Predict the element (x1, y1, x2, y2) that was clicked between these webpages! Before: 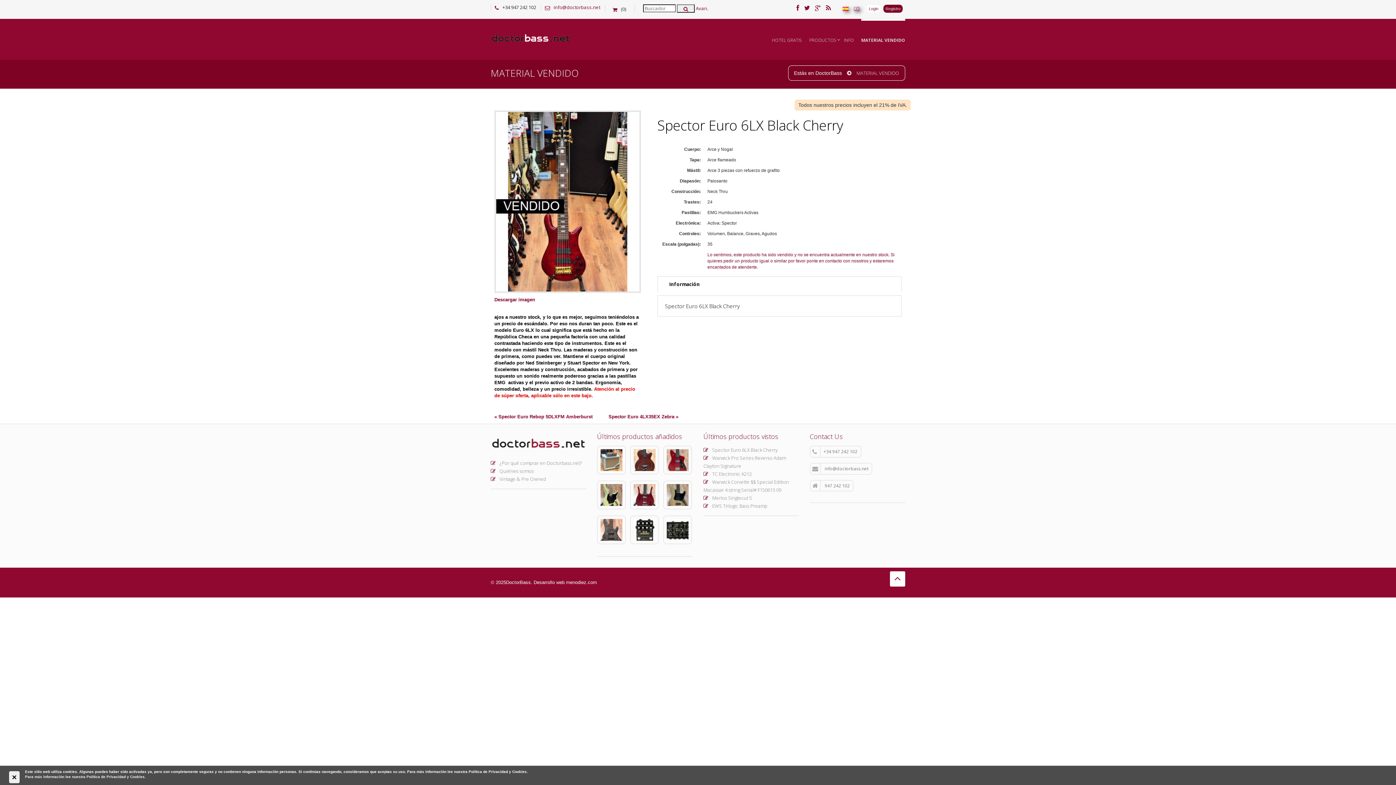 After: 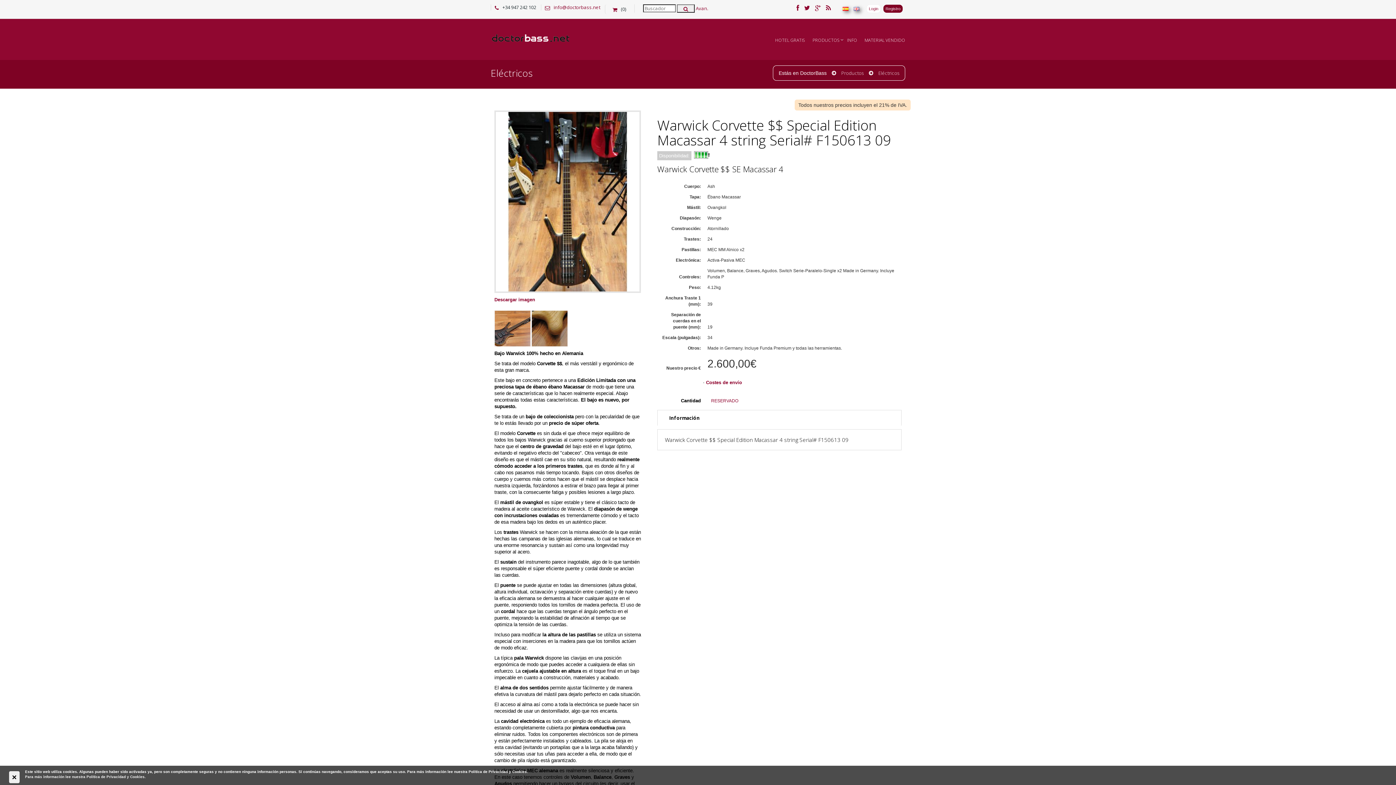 Action: bbox: (703, 478, 799, 494) label:  Warwick Corvette $$ Special Edition Macassar 4 string Serial# F150613 09